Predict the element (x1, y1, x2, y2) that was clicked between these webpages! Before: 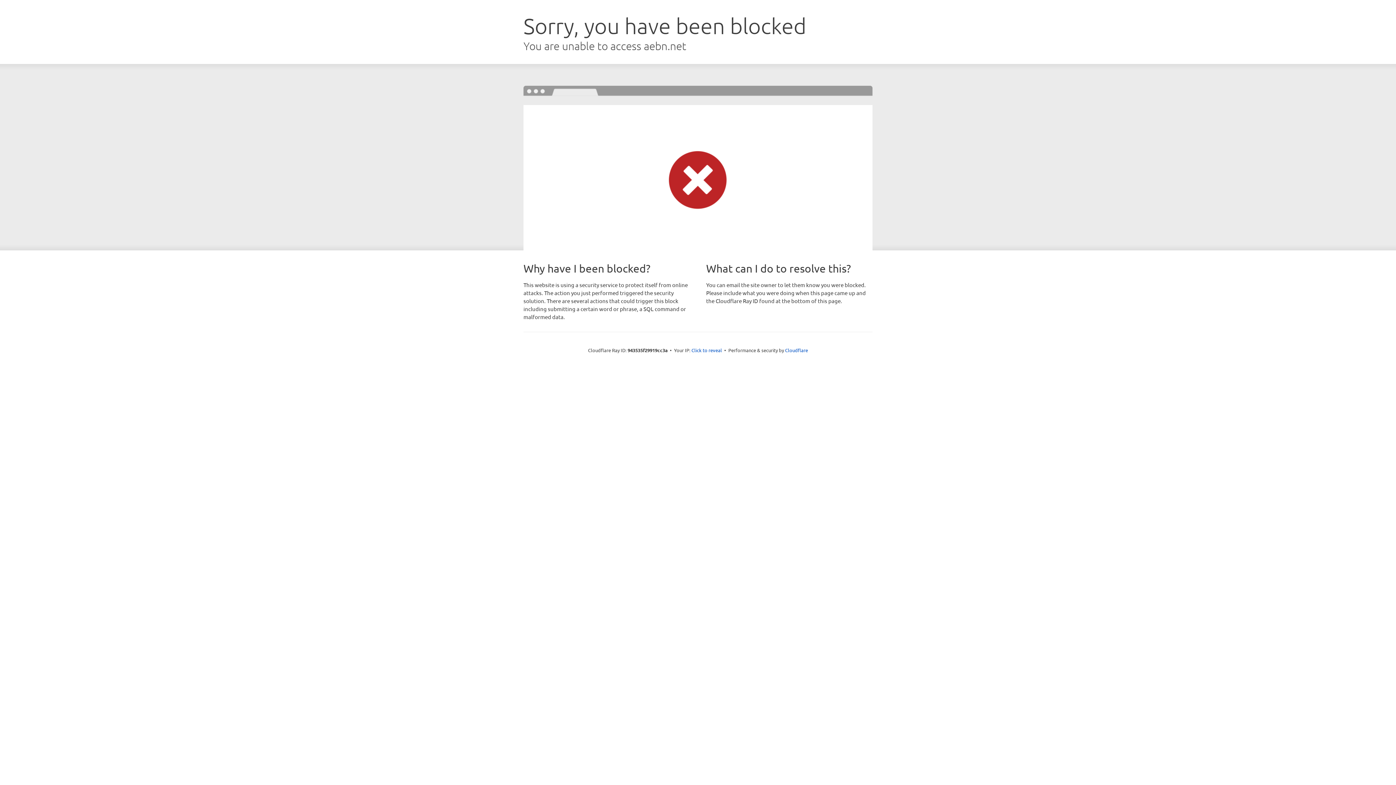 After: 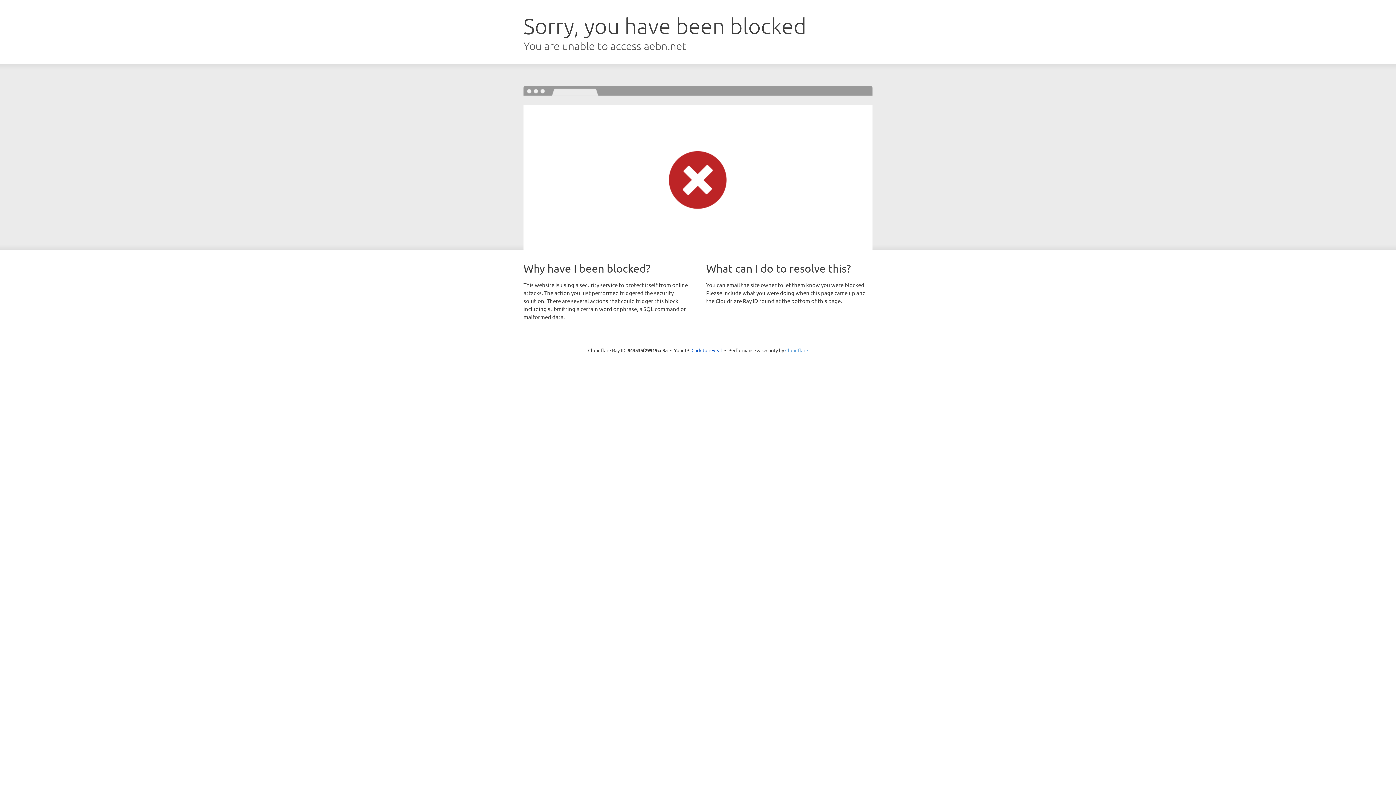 Action: label: Cloudflare bbox: (785, 347, 808, 353)